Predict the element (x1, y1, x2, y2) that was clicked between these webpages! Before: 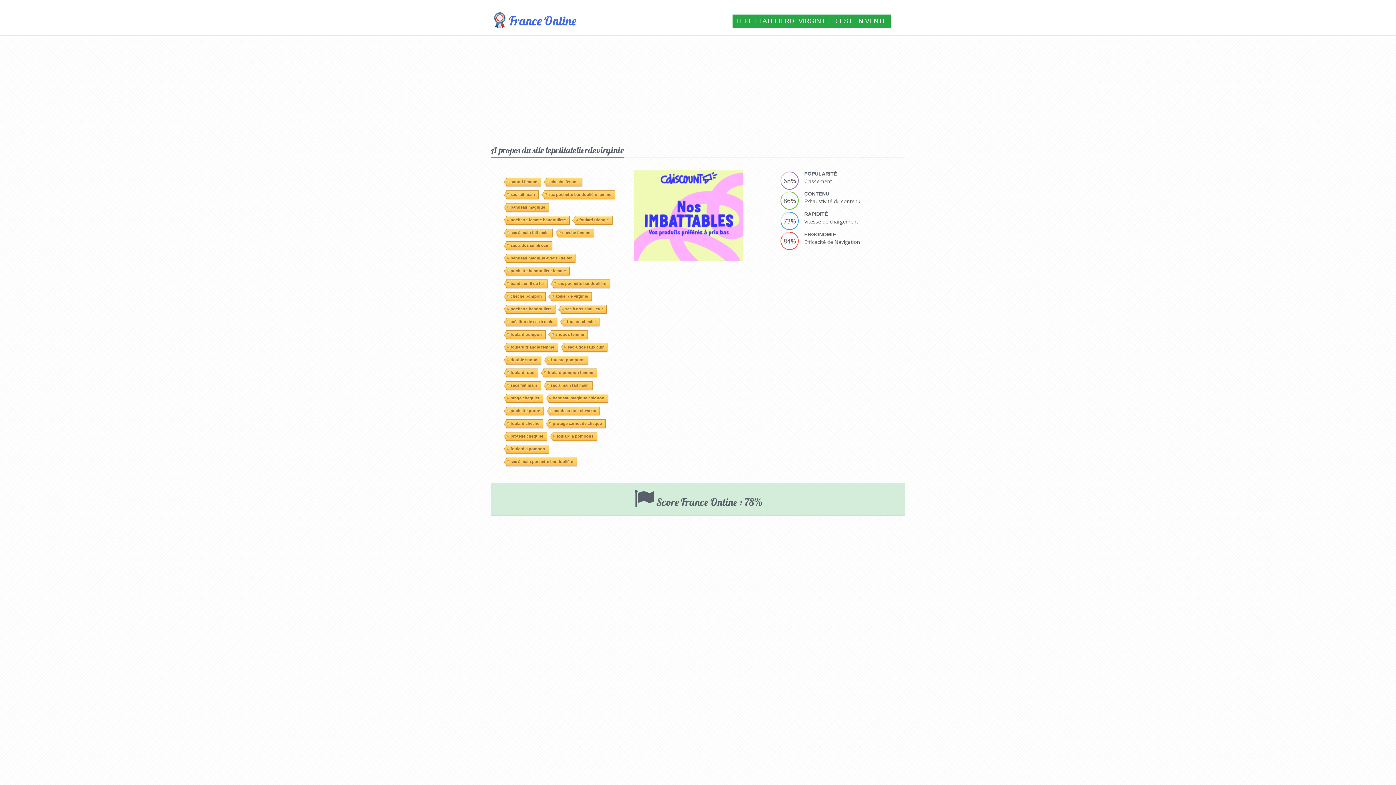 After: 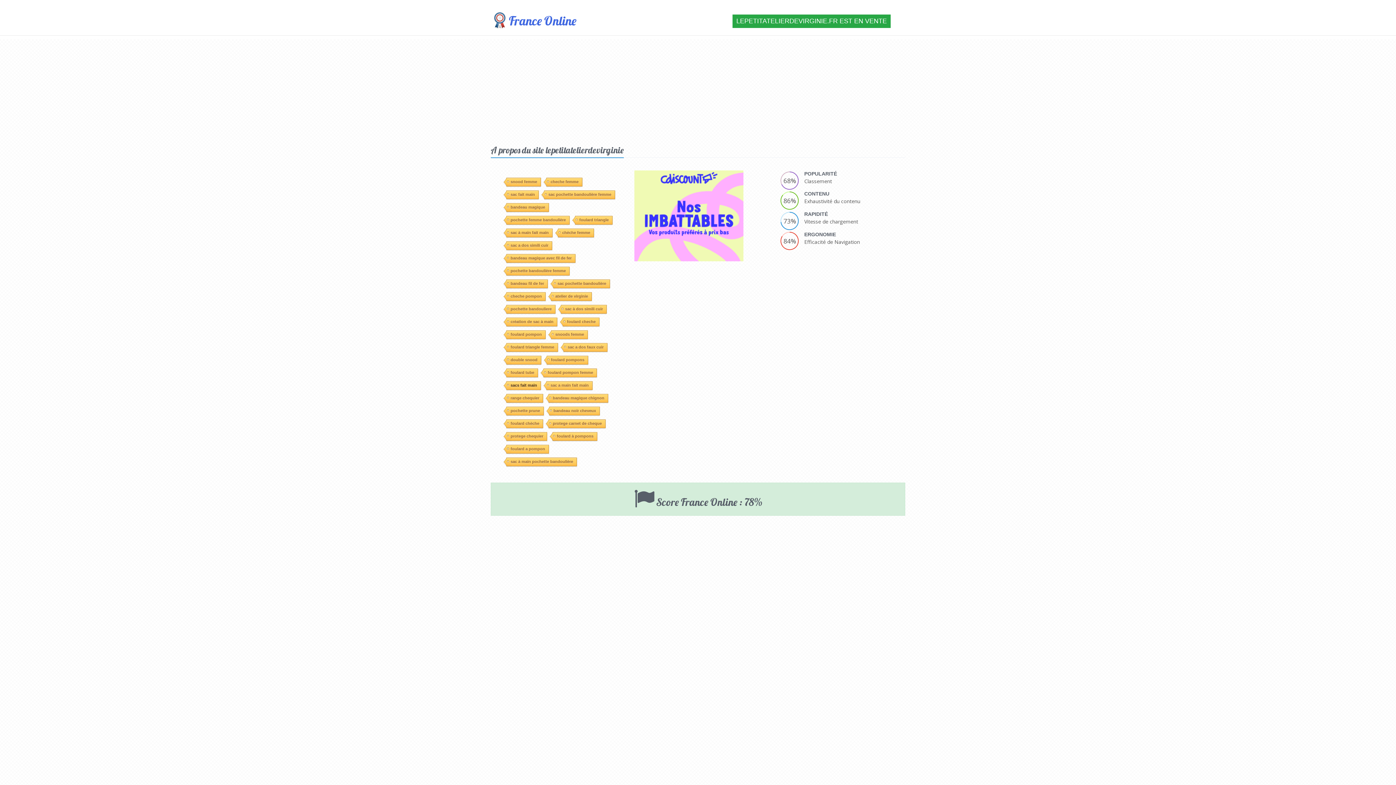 Action: bbox: (506, 381, 540, 390) label: sacs fait main